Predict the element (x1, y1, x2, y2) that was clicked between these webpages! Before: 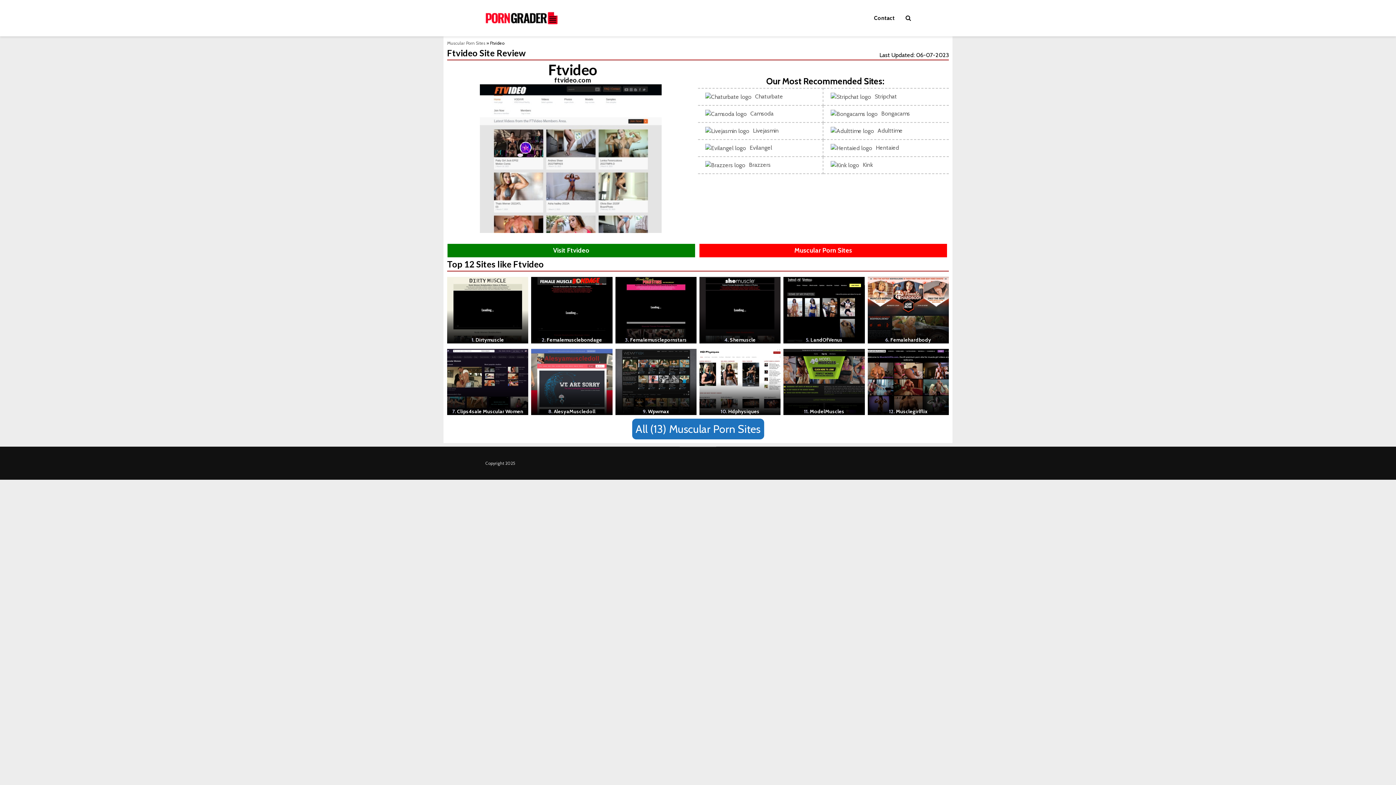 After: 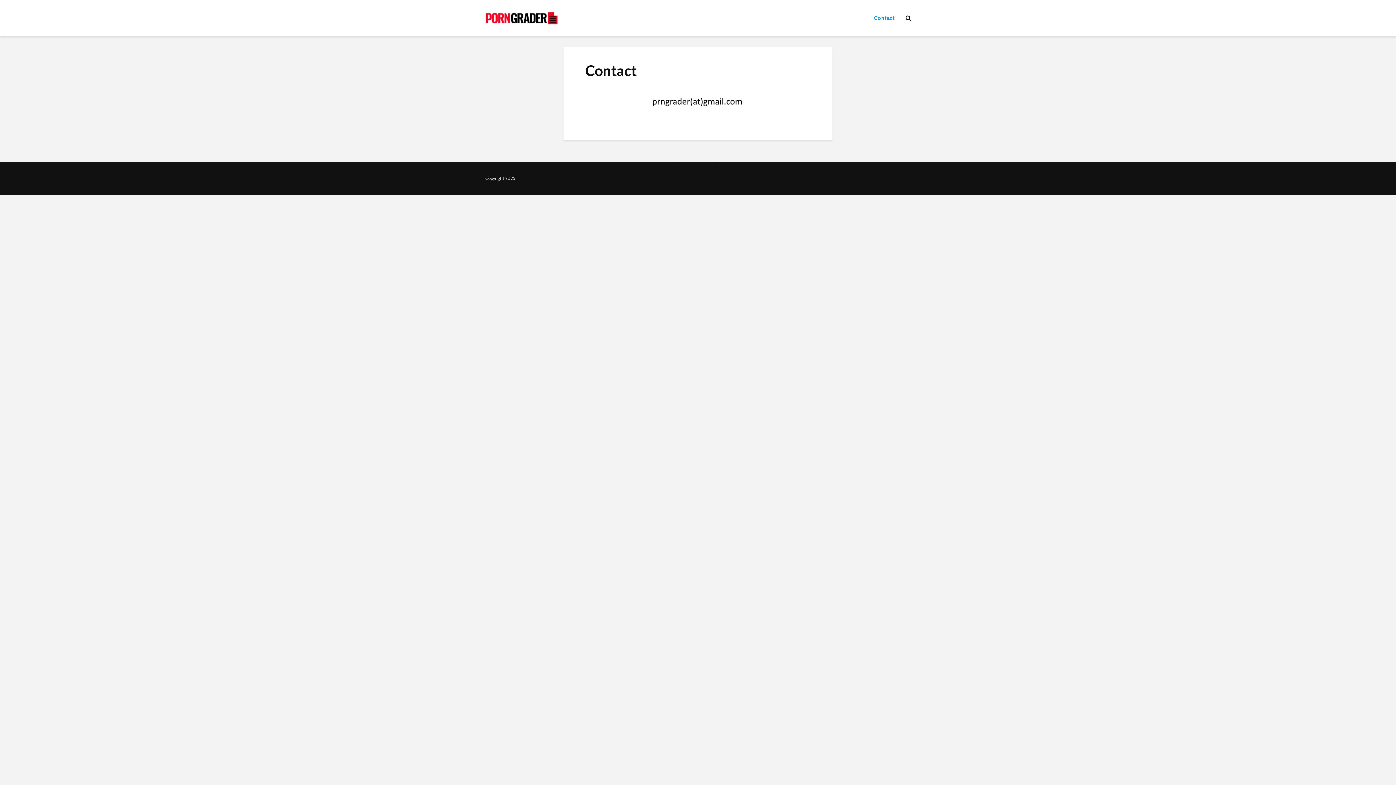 Action: bbox: (868, 10, 900, 25) label: Contact